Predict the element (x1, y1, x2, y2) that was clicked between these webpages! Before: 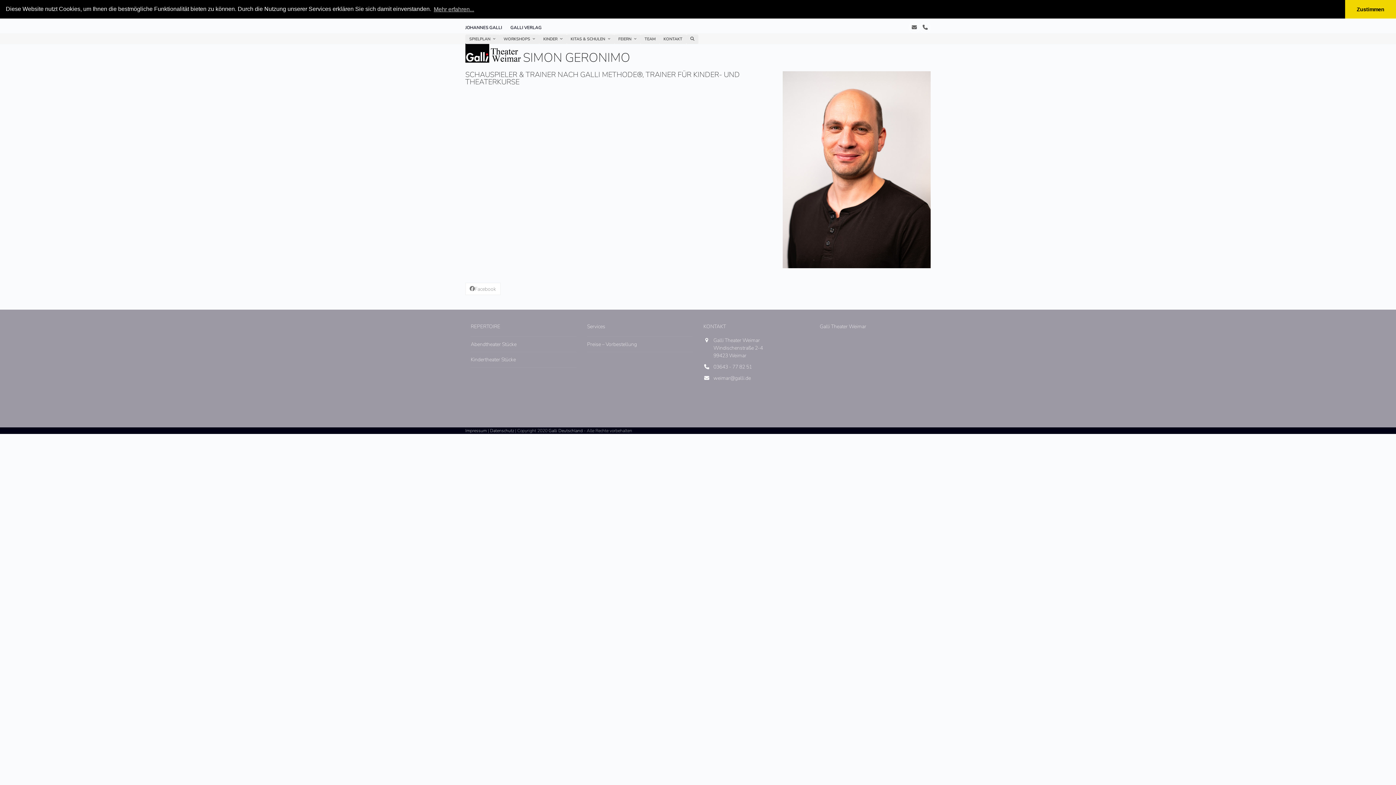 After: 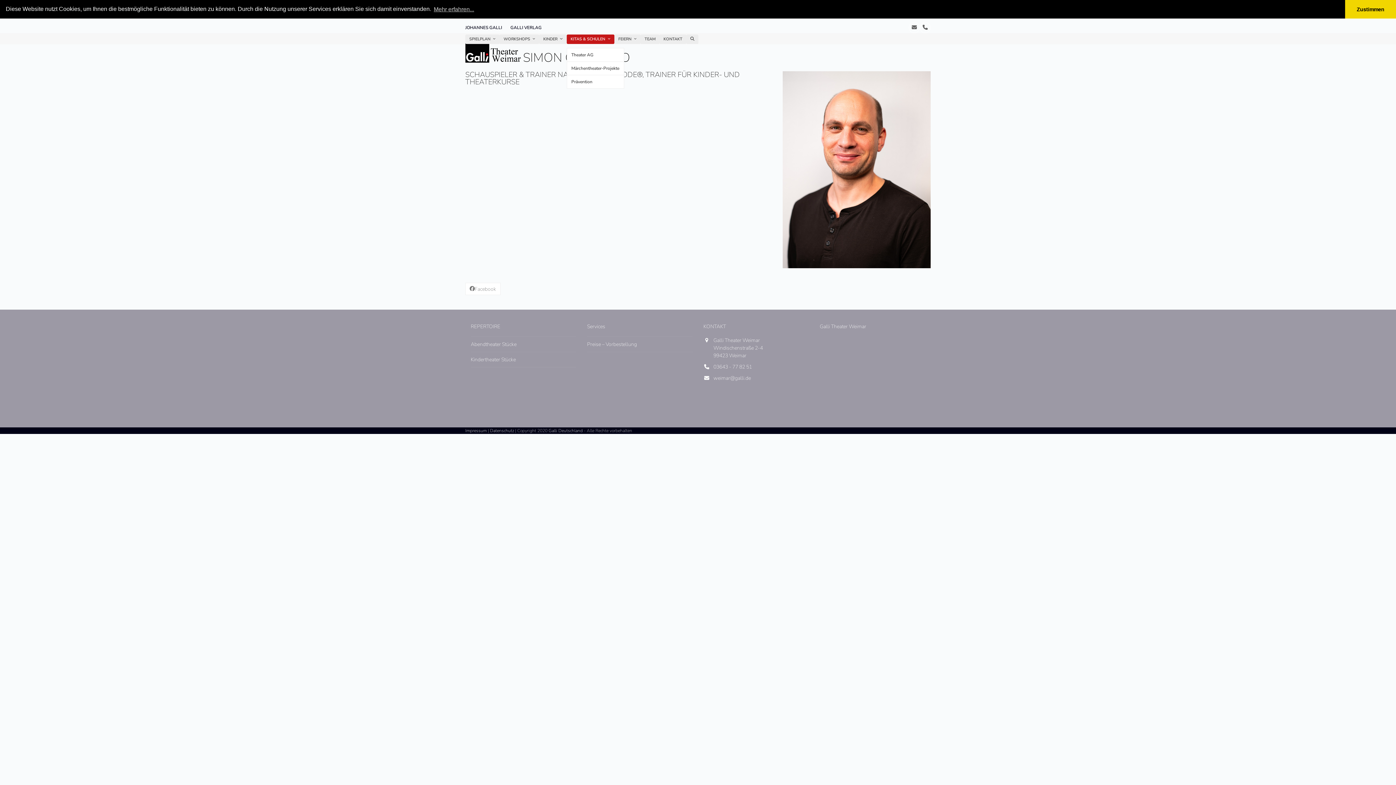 Action: bbox: (566, 29, 614, 48) label: KITAS & SCHULEN 